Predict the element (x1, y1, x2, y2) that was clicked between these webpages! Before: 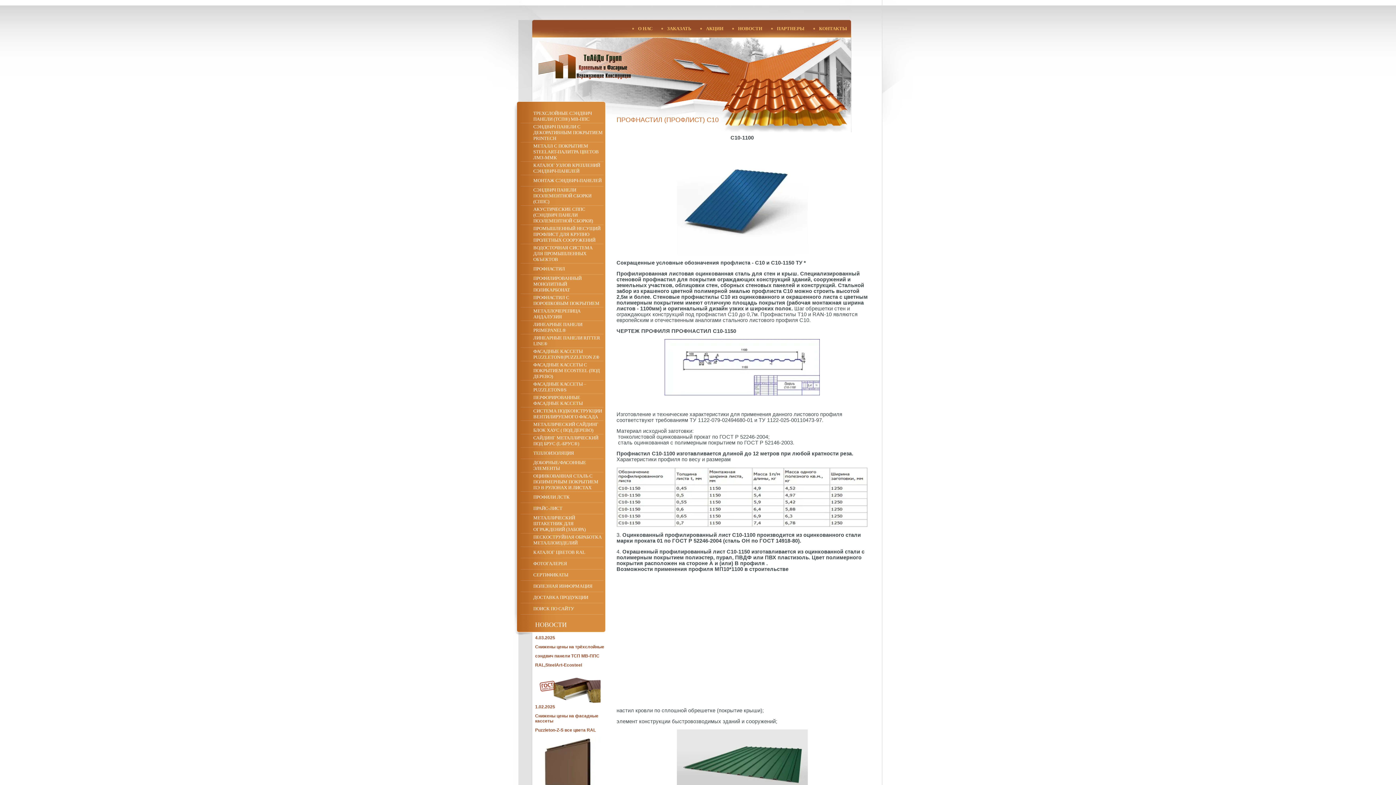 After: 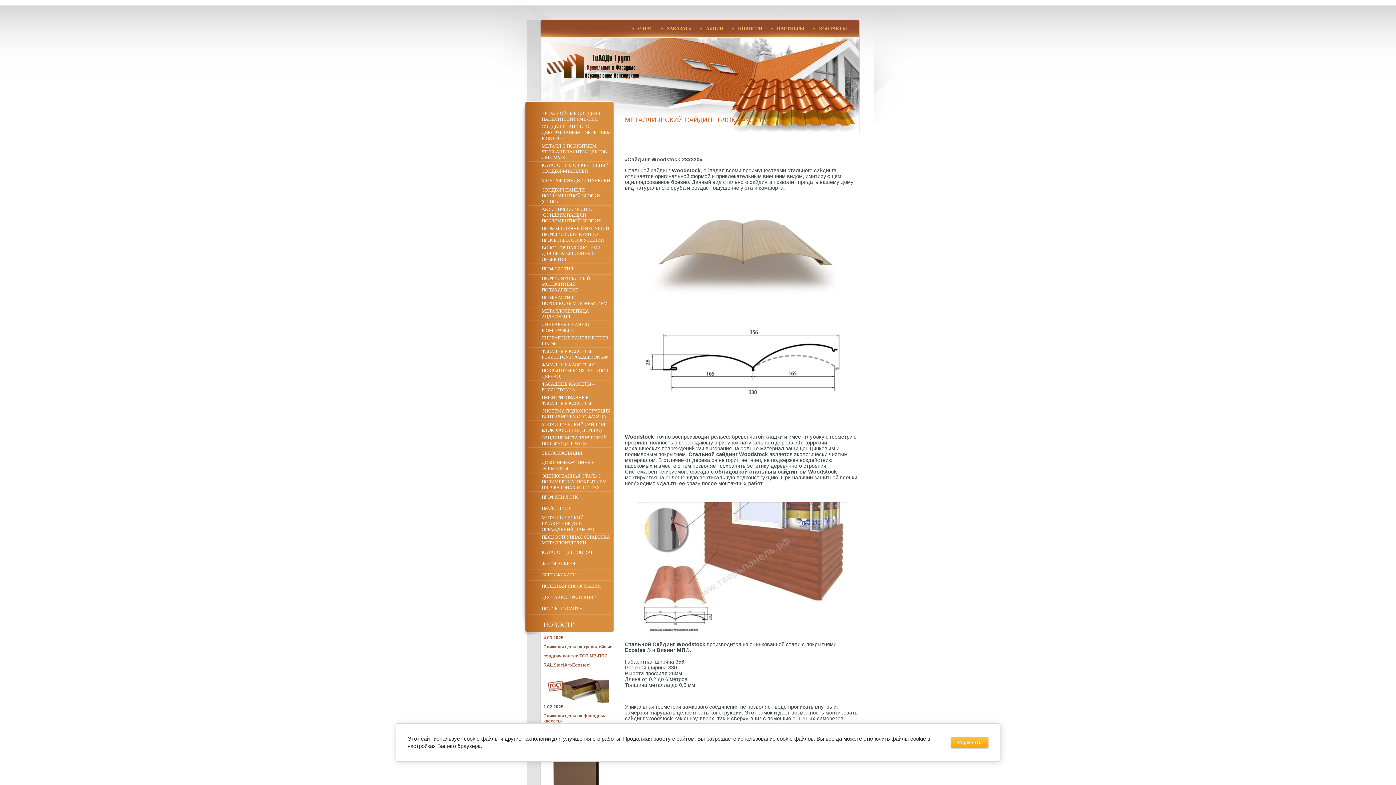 Action: bbox: (533, 421, 598, 433) label: МЕТАЛЛИЧЕСКИЙ САЙДИНГ БЛОК ХАУС ( ПОД ДЕРЕВО)